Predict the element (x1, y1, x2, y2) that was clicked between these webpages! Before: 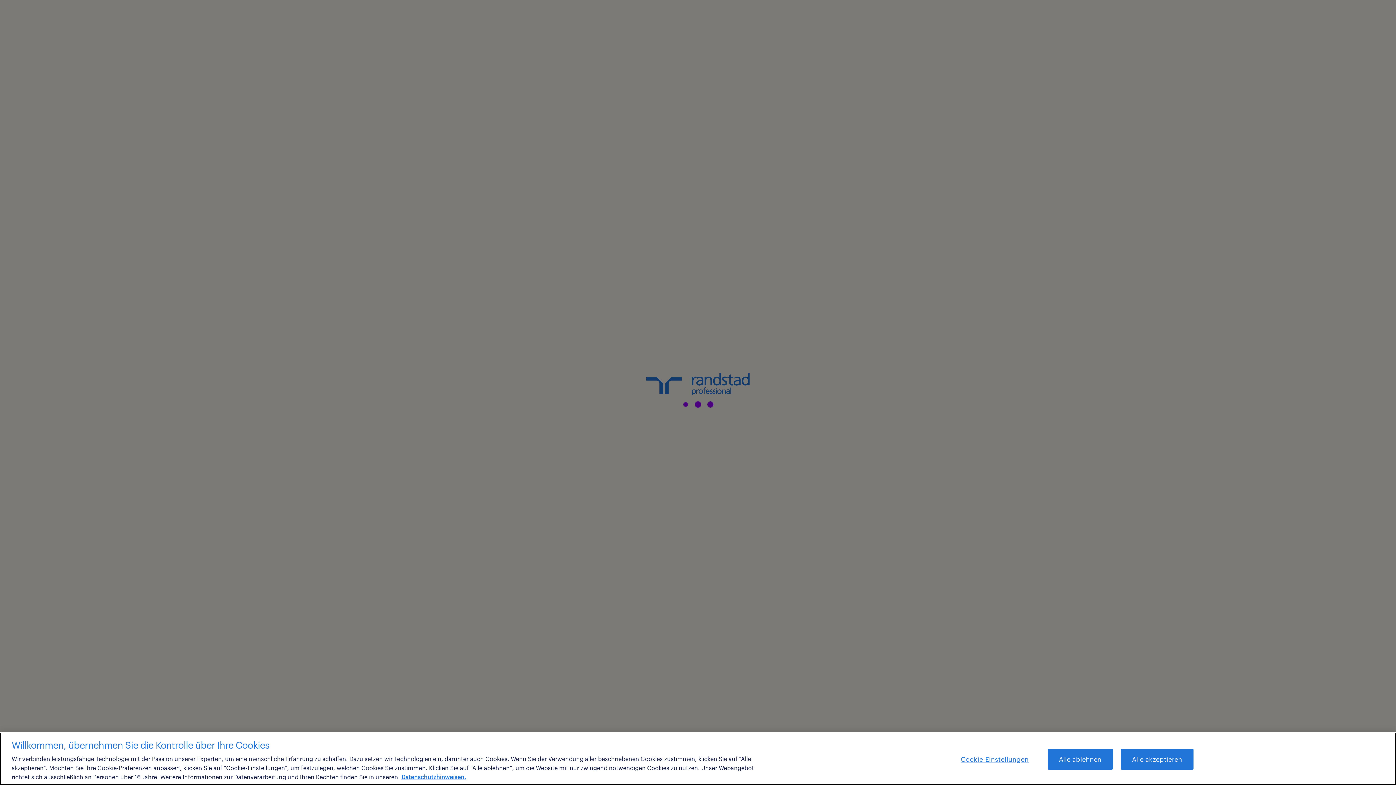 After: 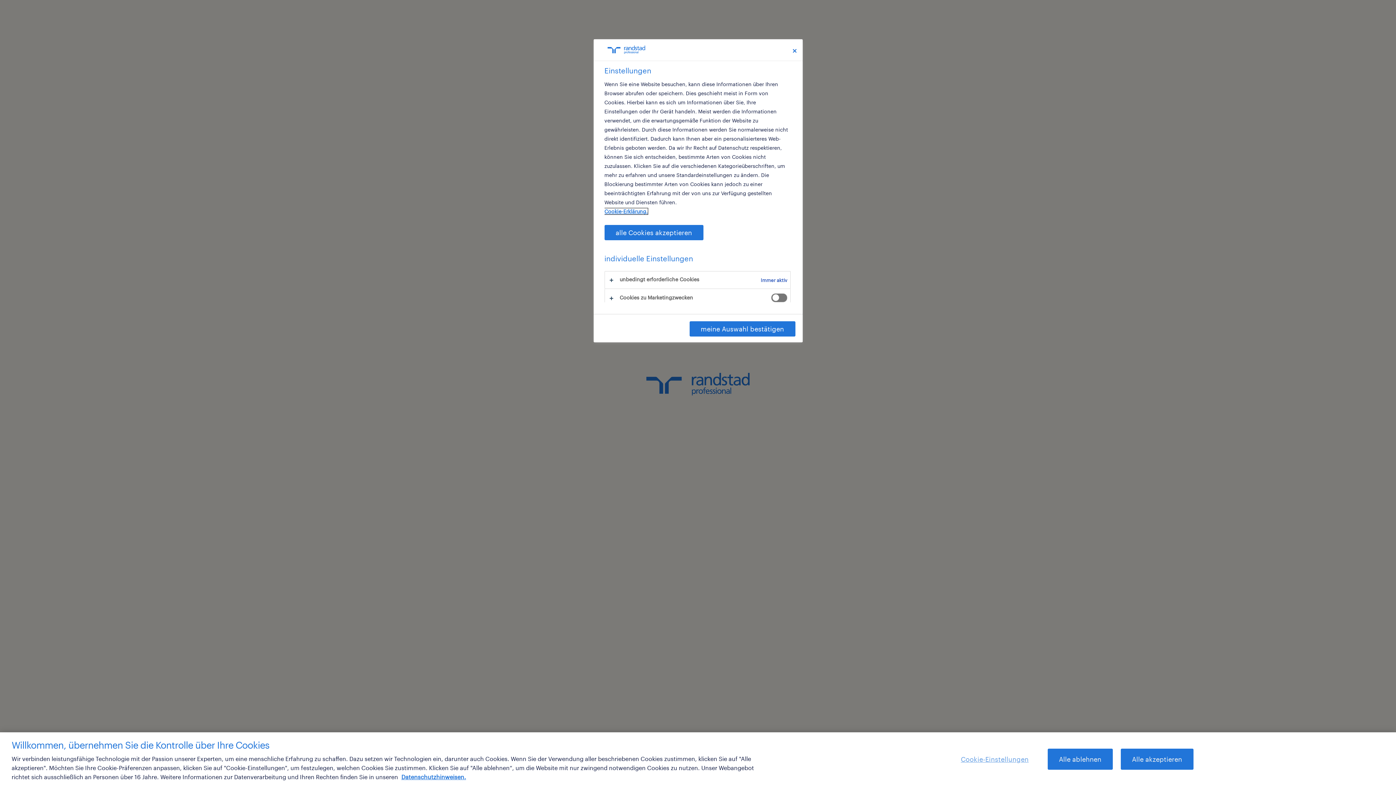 Action: bbox: (950, 749, 1039, 769) label: Cookie-Einstellungen